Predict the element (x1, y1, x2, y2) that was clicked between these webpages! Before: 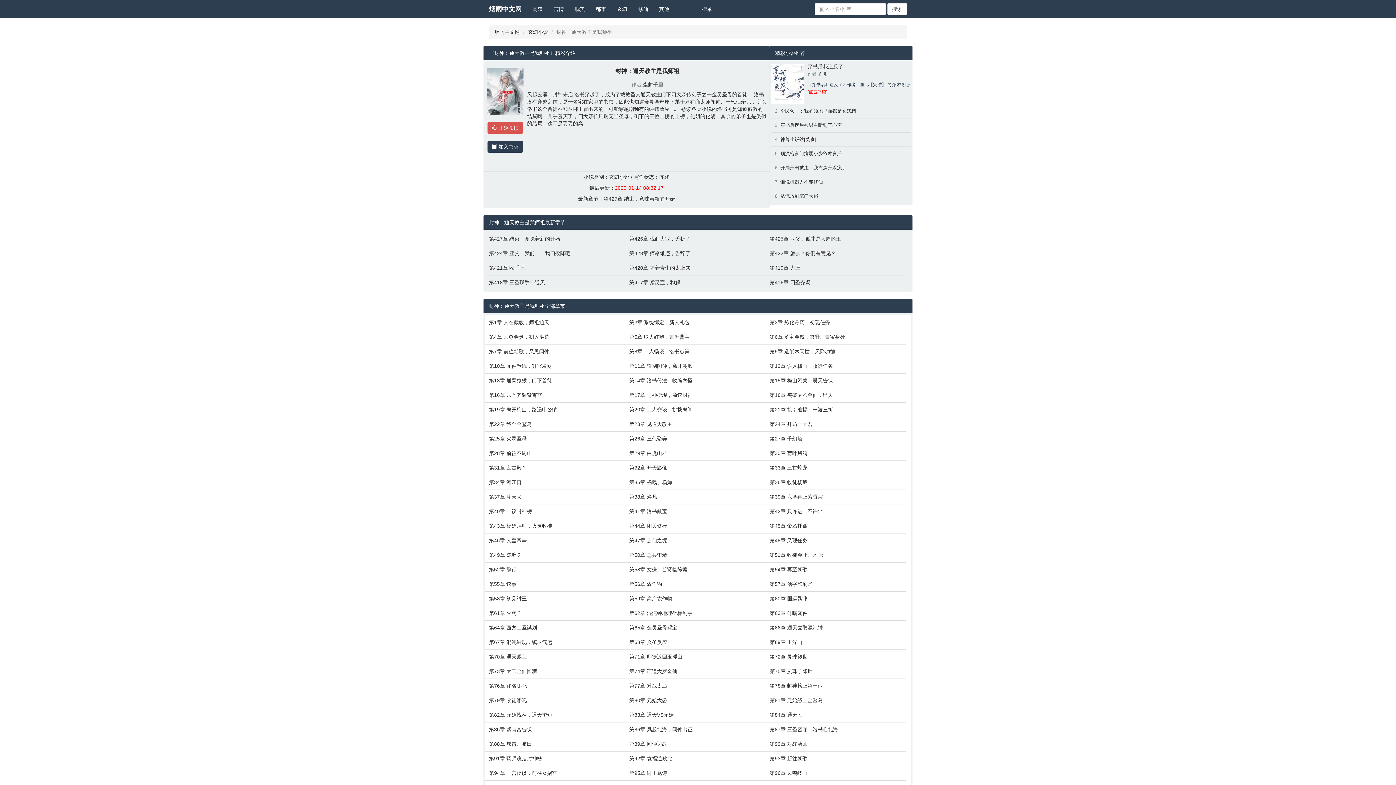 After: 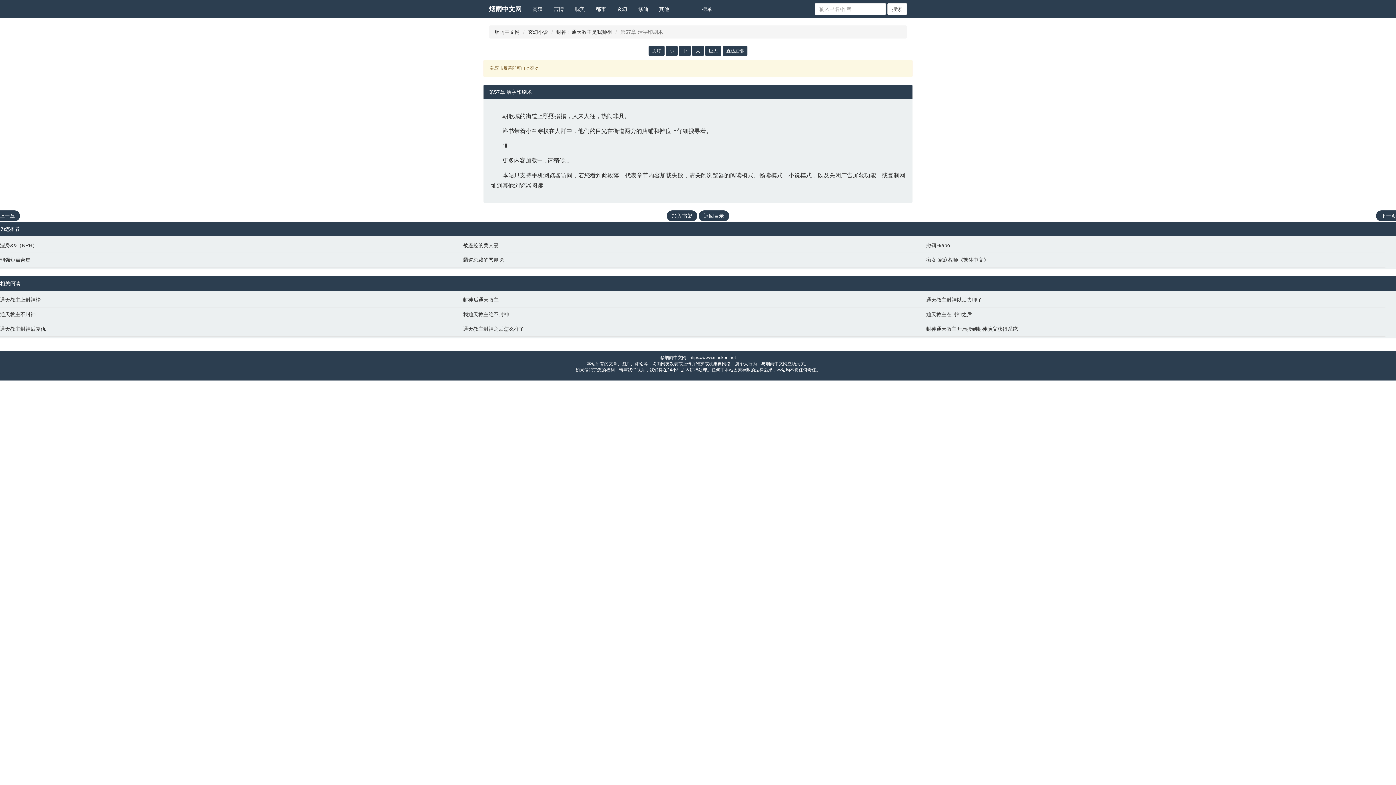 Action: label: 第57章 活字印刷术 bbox: (769, 580, 903, 588)